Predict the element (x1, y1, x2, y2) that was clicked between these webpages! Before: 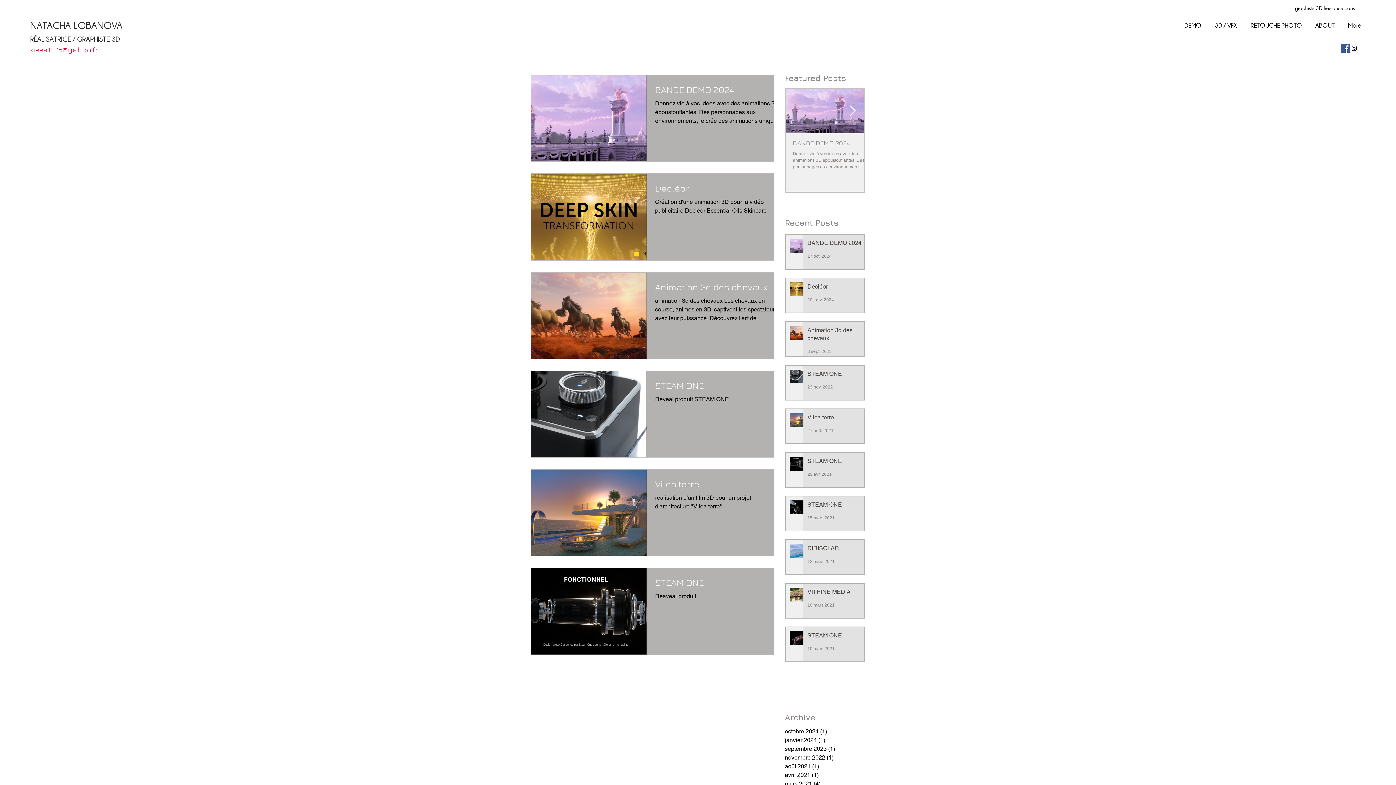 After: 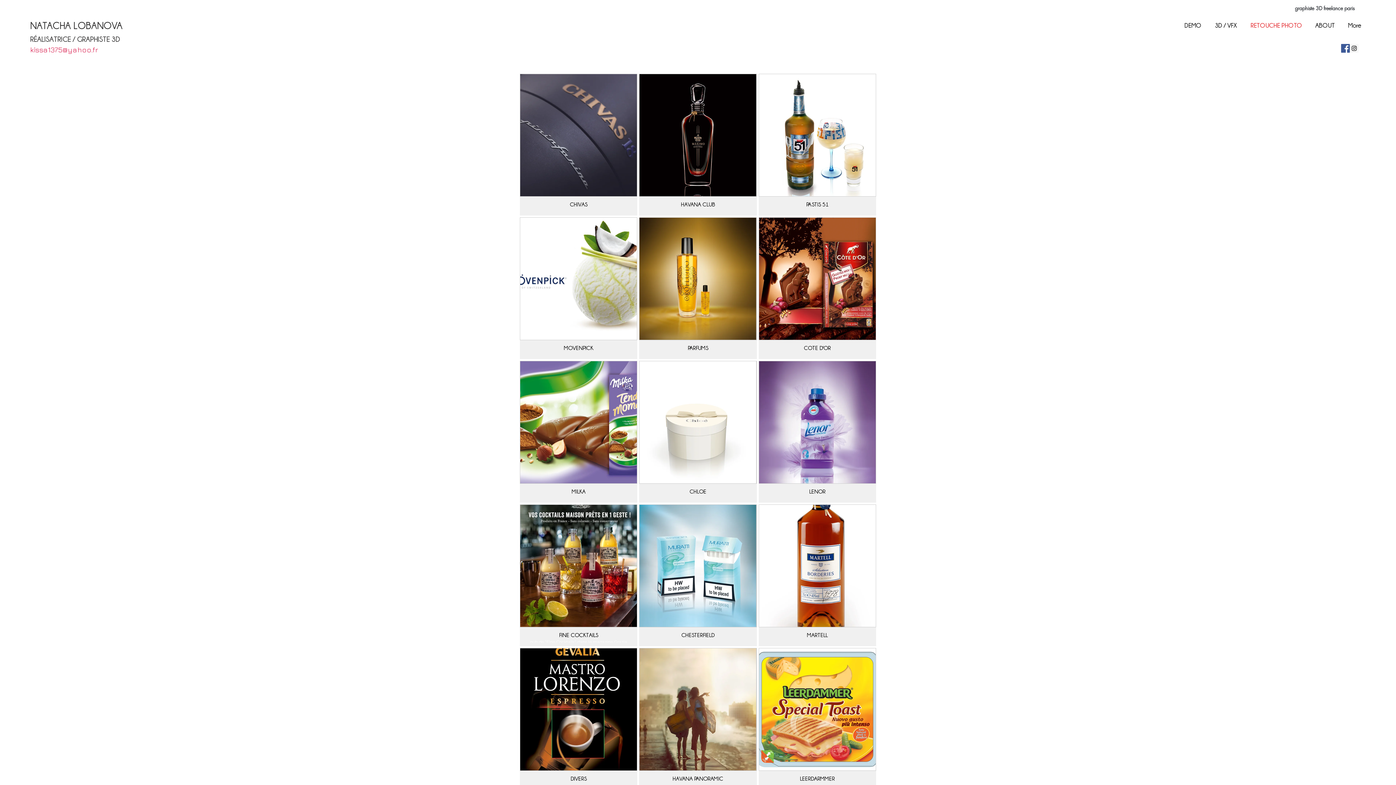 Action: label: RETOUCHE PHOTO bbox: (1245, 16, 1310, 34)